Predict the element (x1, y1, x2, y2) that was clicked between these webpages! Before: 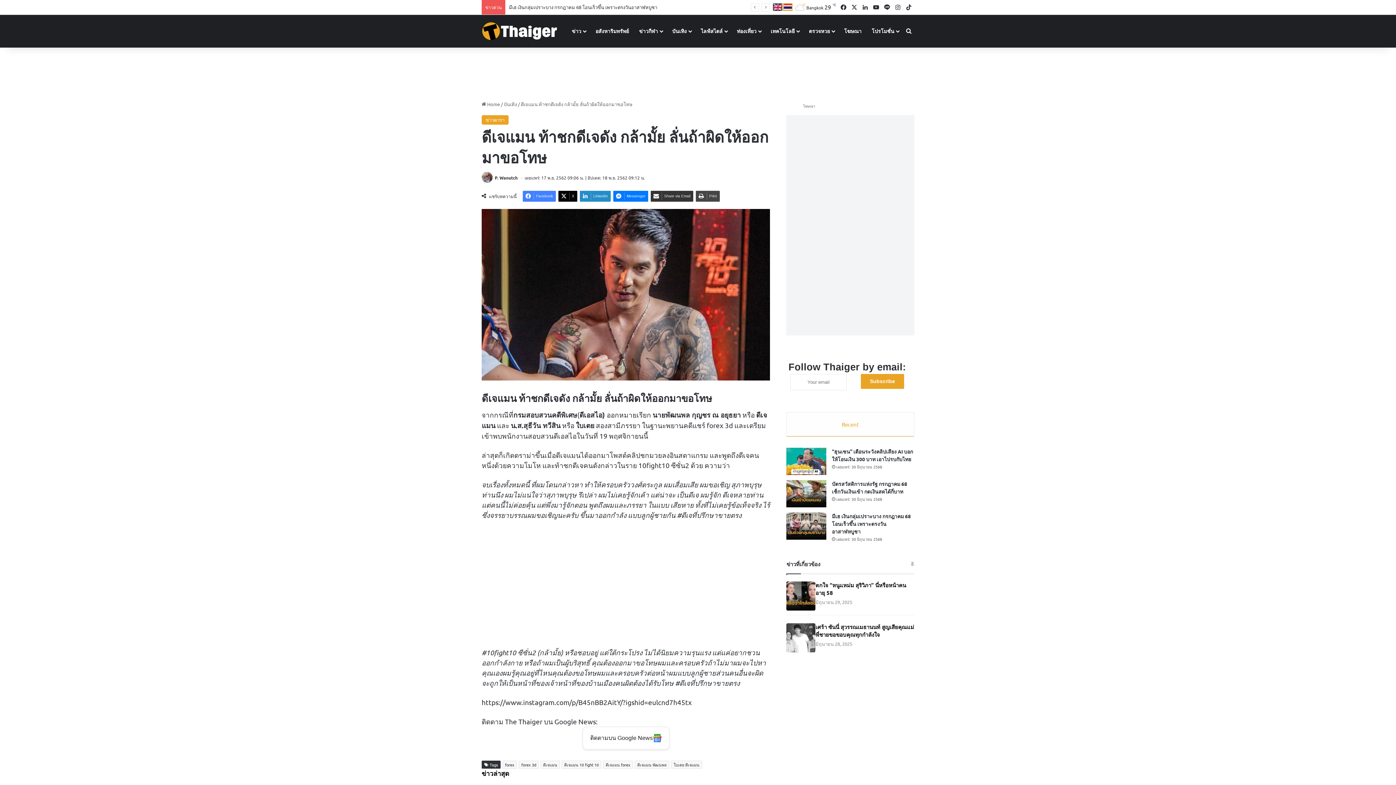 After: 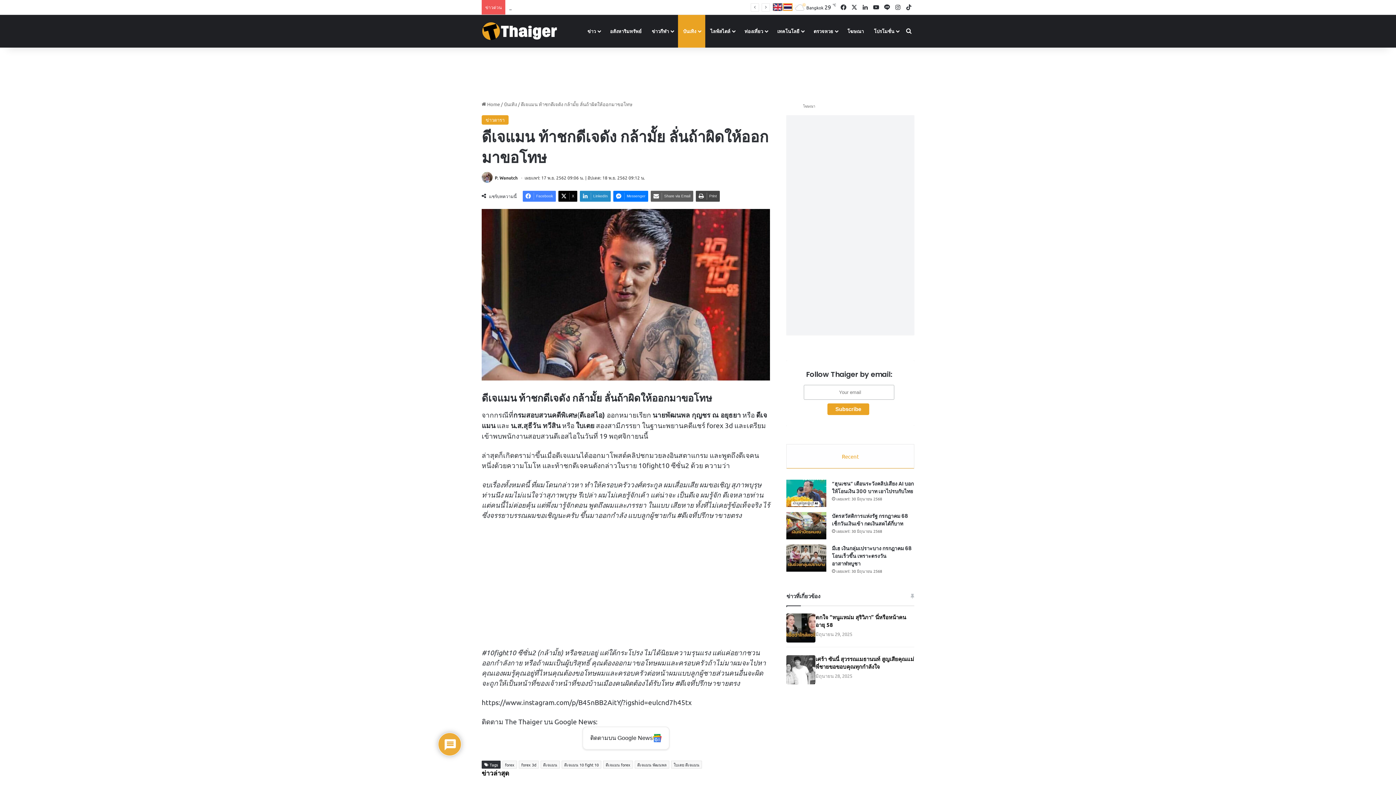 Action: bbox: (650, 191, 693, 201) label: Share via Email